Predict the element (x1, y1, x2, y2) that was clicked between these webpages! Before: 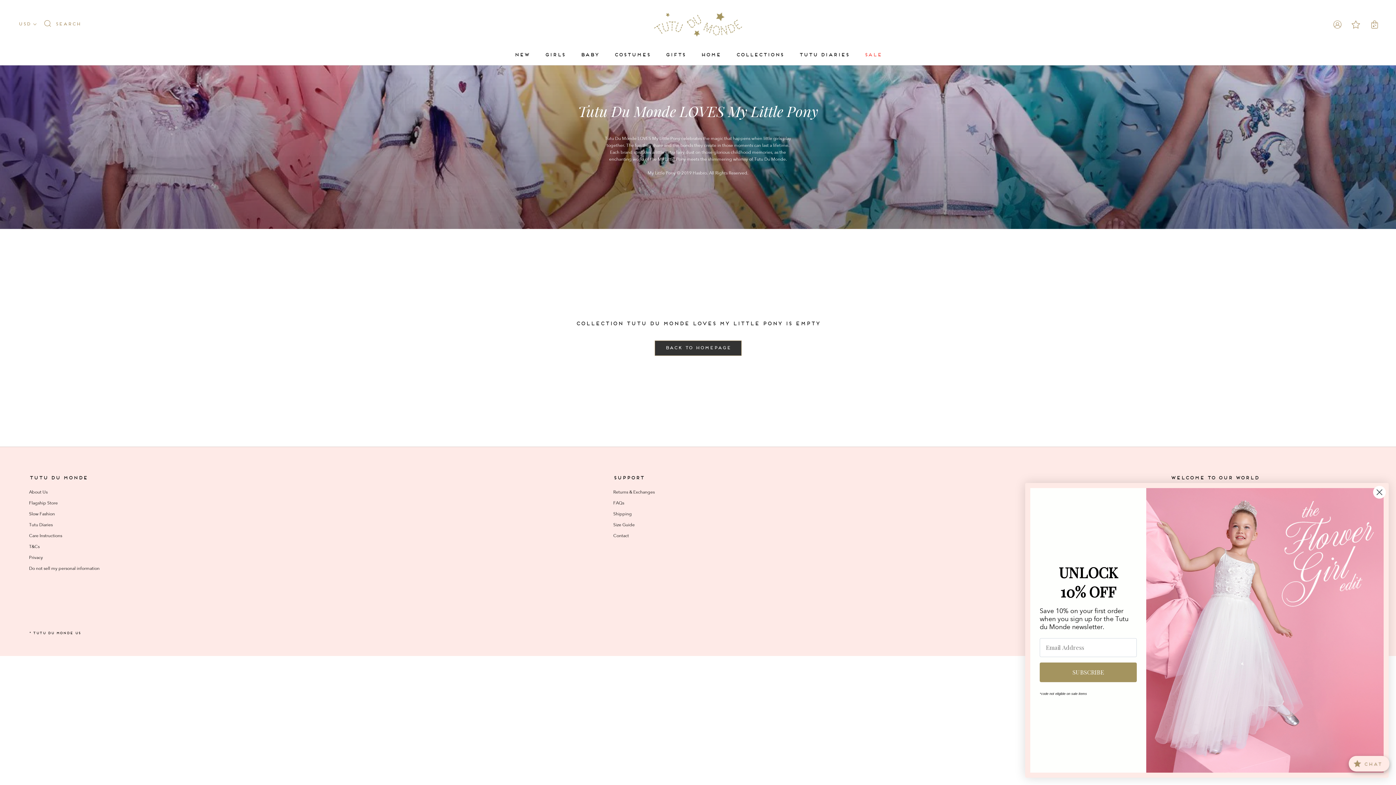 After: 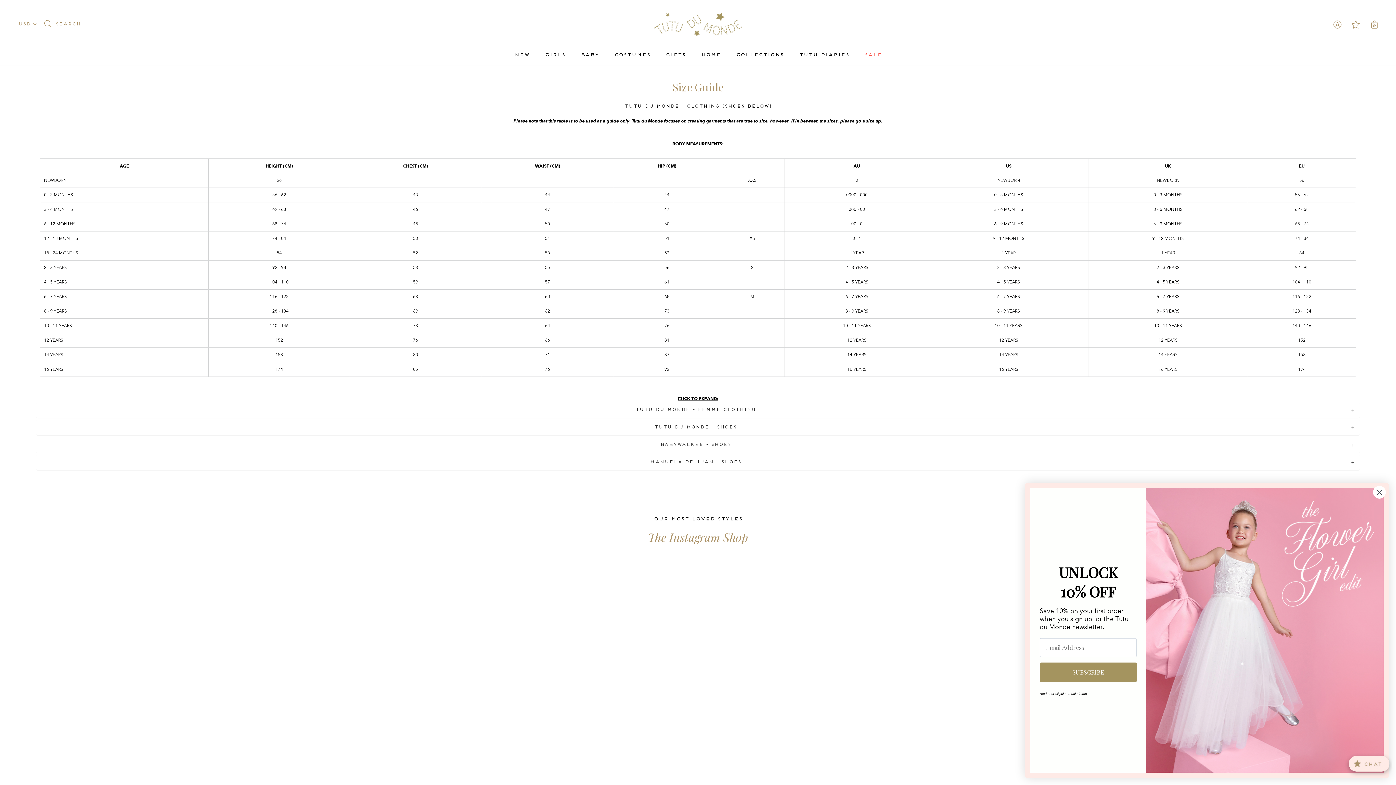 Action: label: Size Guide bbox: (613, 522, 657, 528)